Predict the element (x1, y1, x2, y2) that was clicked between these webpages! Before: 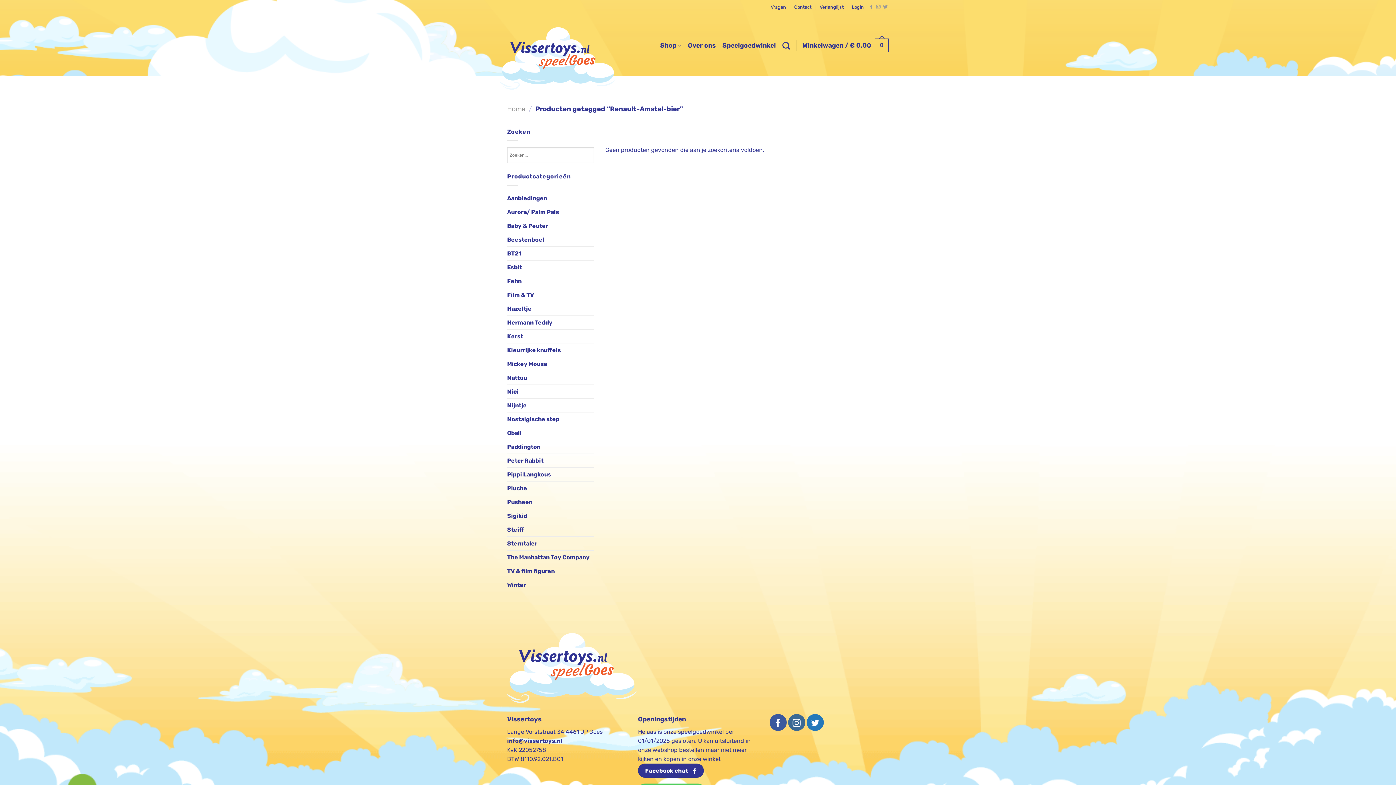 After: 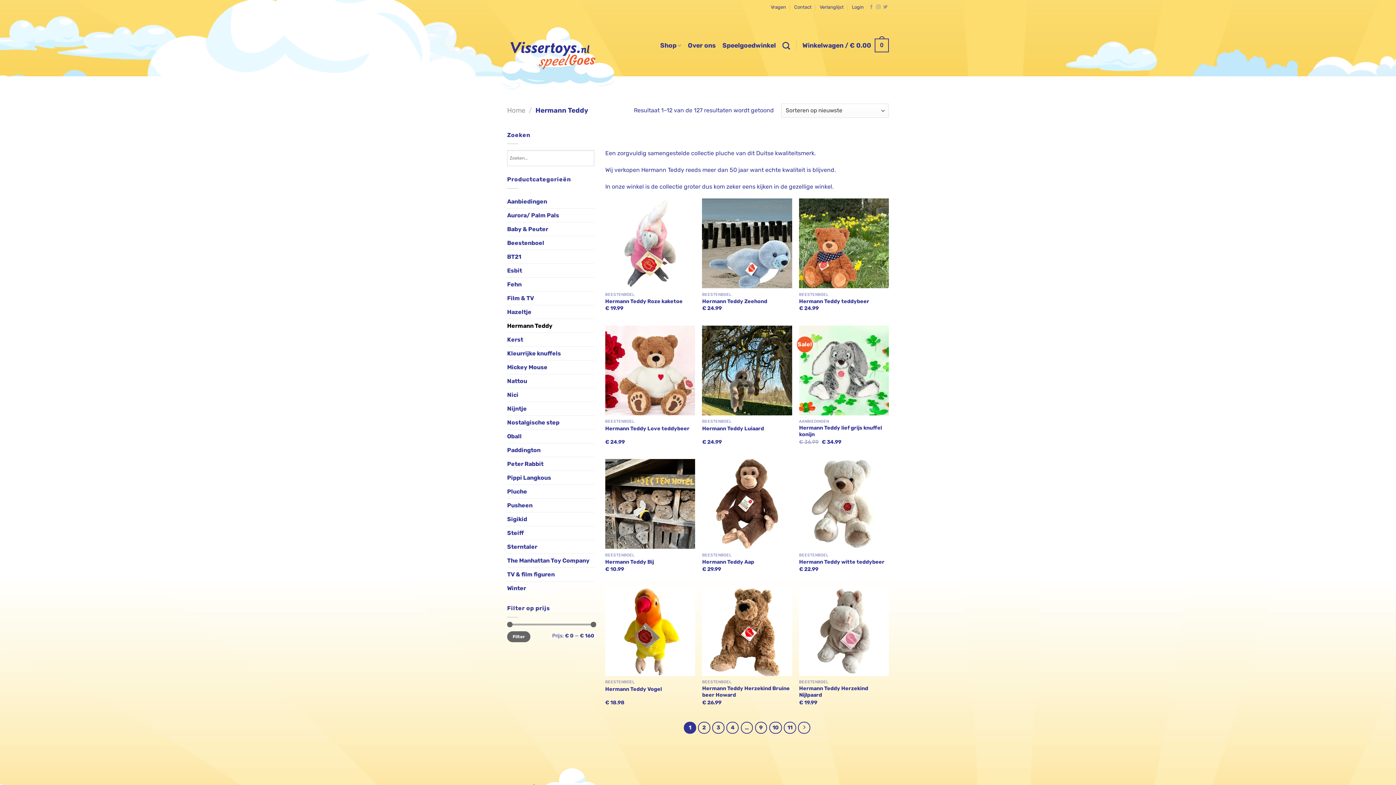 Action: label: Hermann Teddy bbox: (507, 316, 594, 329)